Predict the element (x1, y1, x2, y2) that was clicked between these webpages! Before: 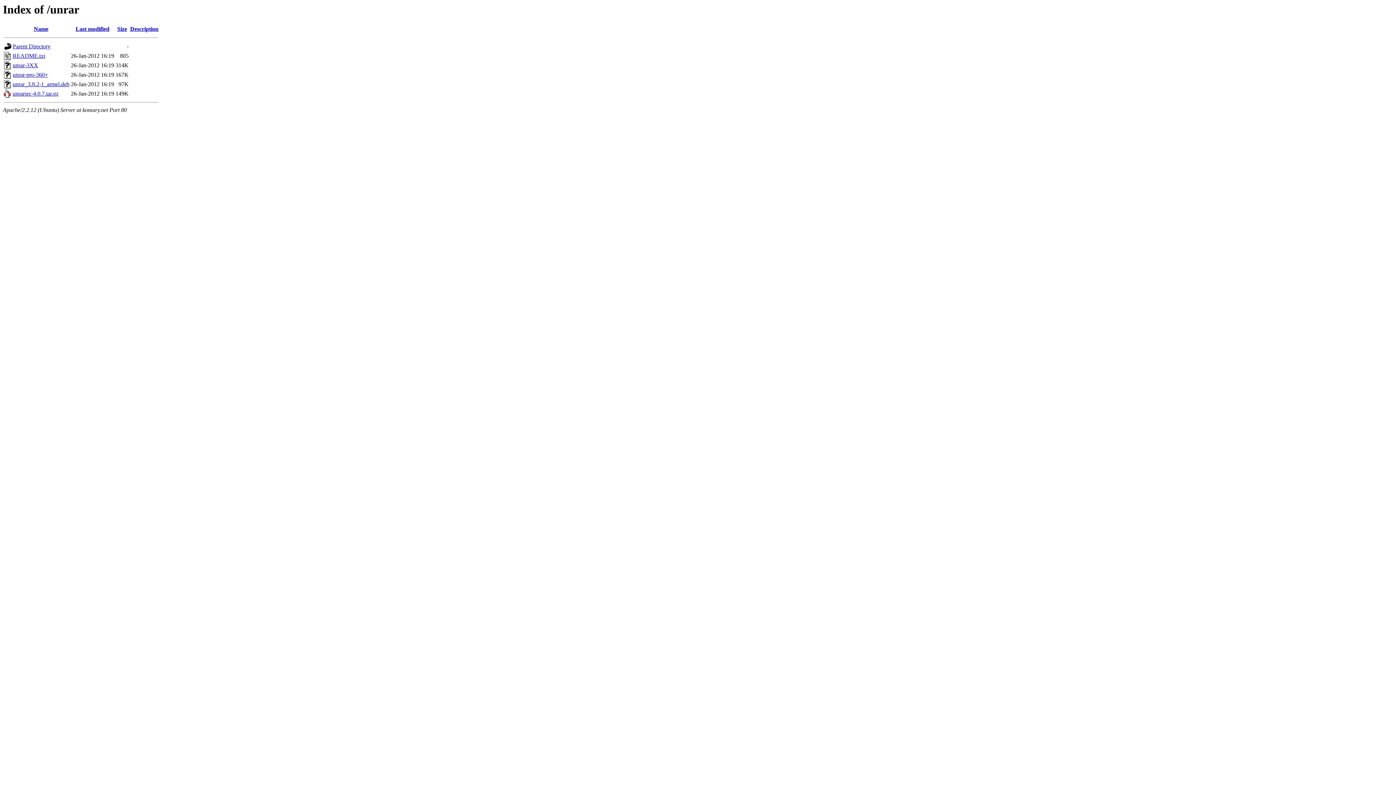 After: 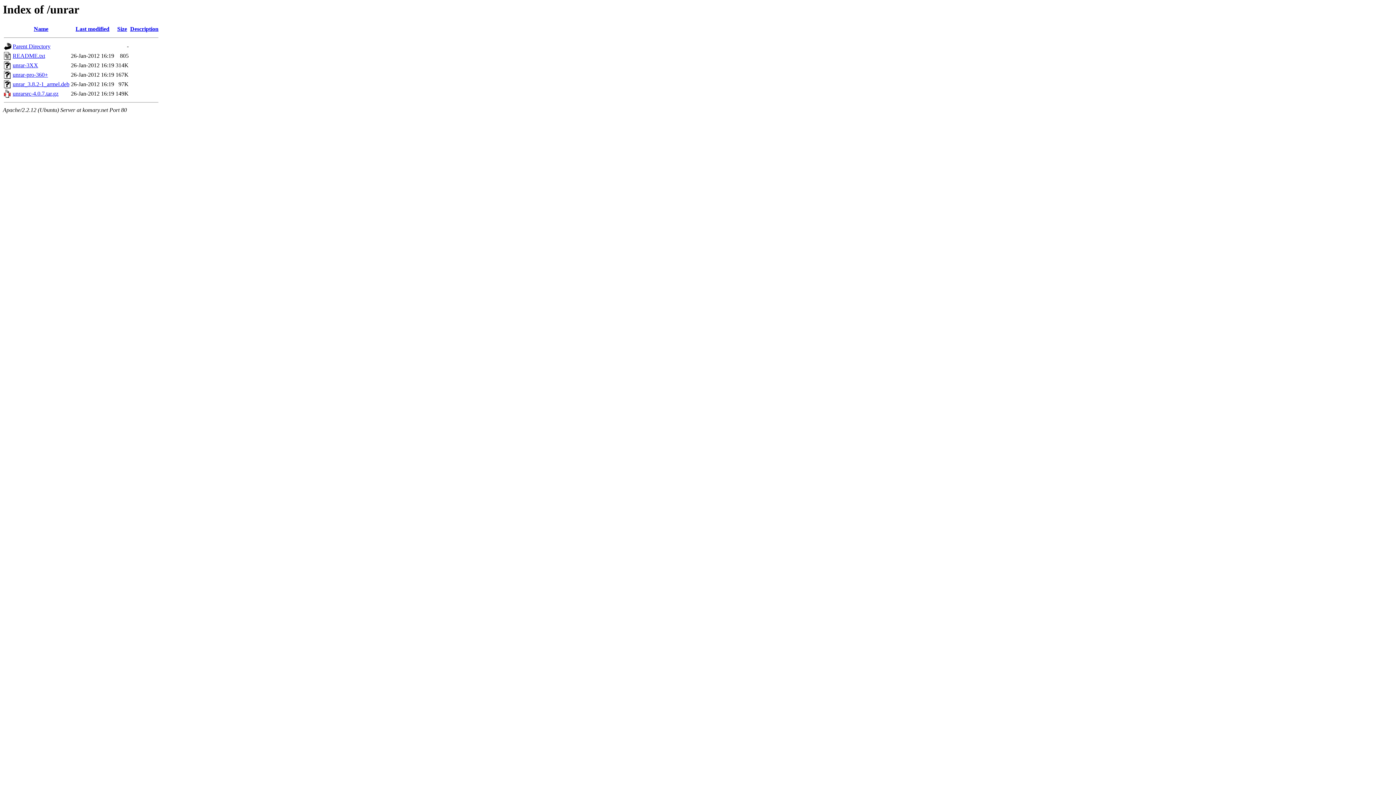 Action: label: unrar_3.8.2-1_armel.deb bbox: (12, 81, 69, 87)